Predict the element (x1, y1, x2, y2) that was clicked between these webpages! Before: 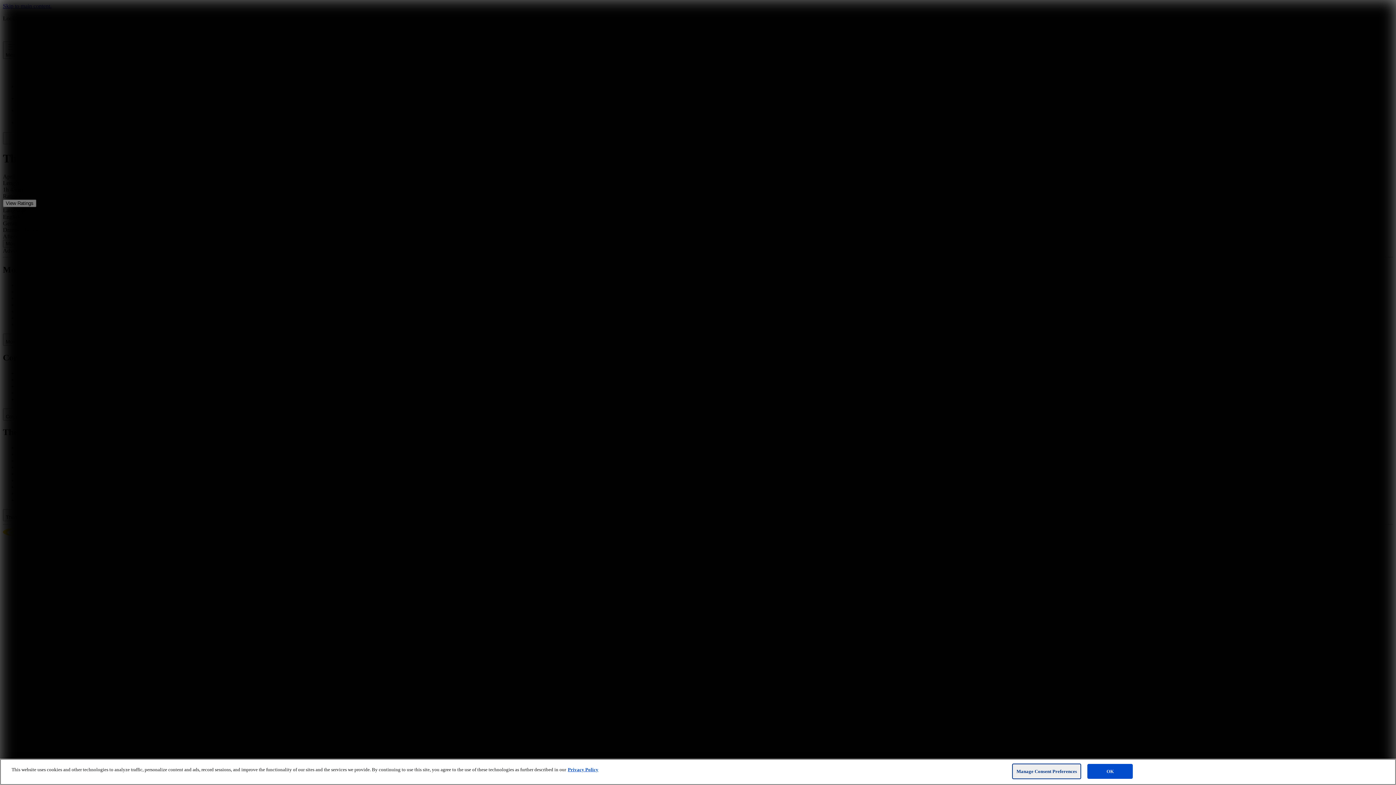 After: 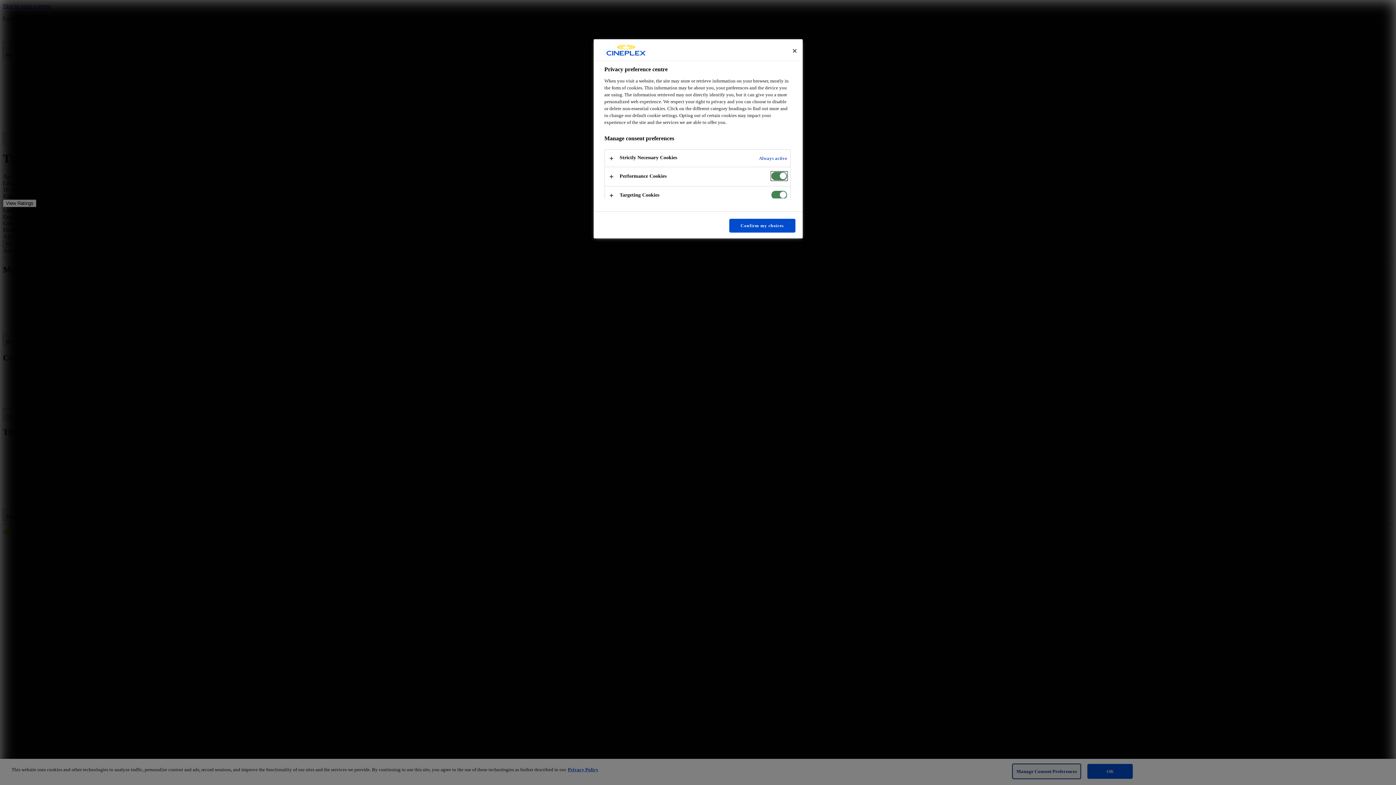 Action: bbox: (1012, 764, 1081, 779) label: Manage Consent Preferences